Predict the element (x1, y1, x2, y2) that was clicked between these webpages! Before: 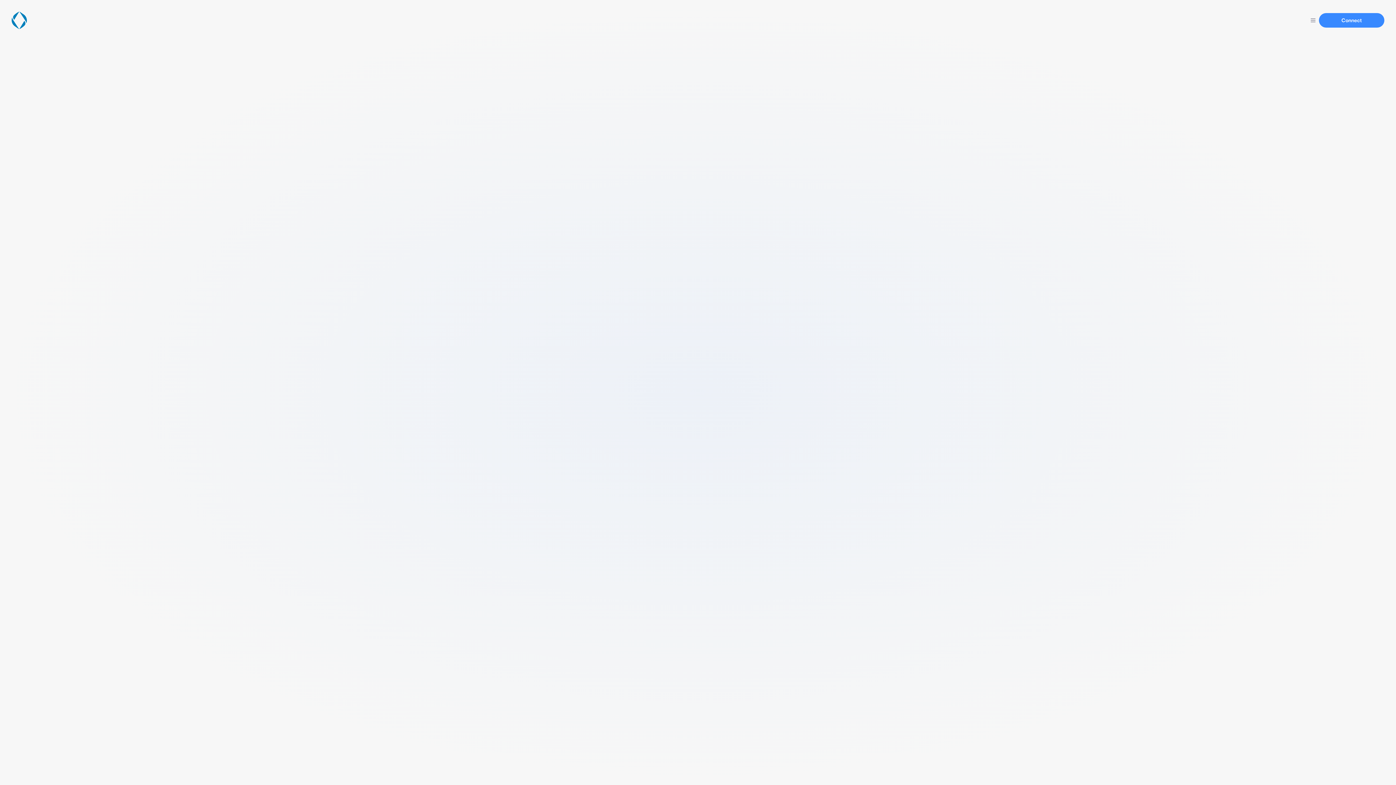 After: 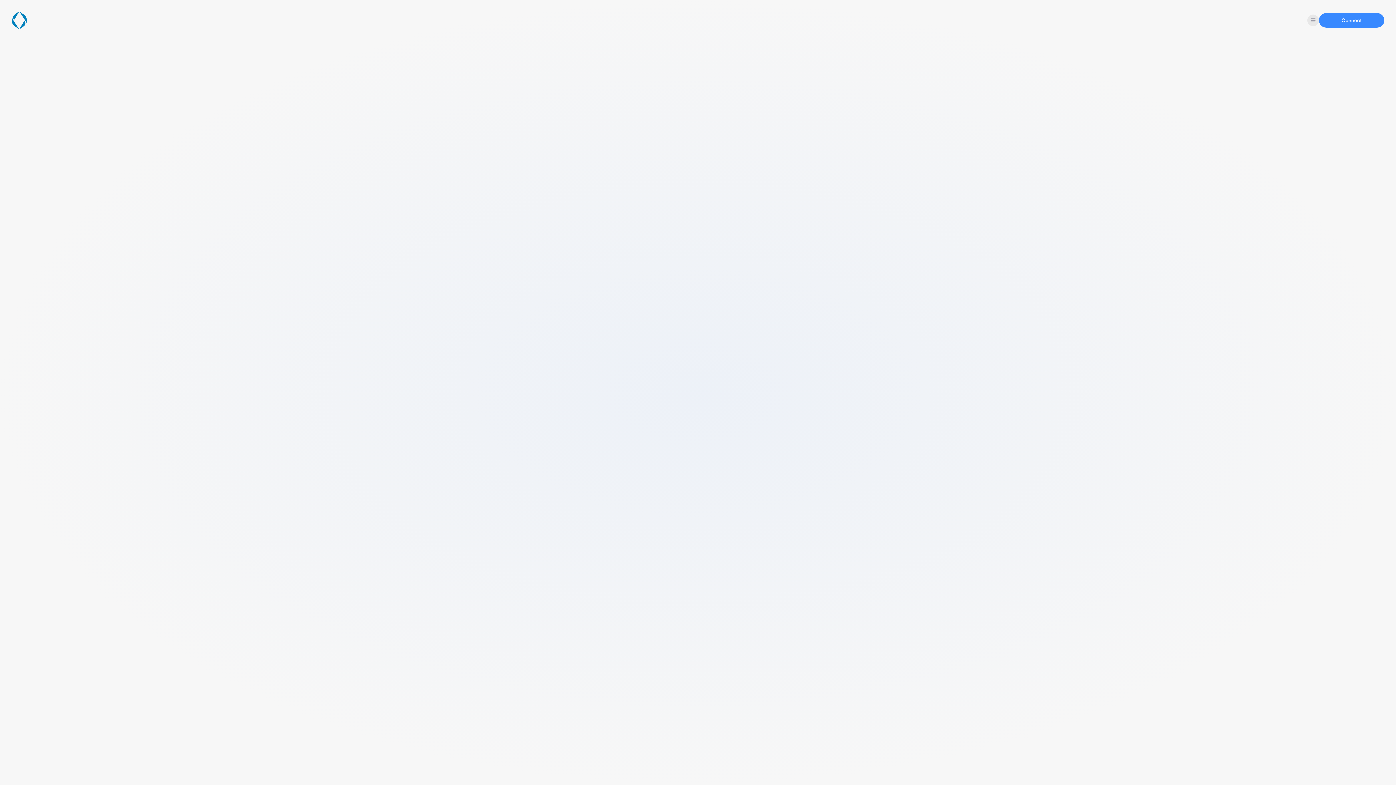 Action: bbox: (1307, 14, 1319, 26)